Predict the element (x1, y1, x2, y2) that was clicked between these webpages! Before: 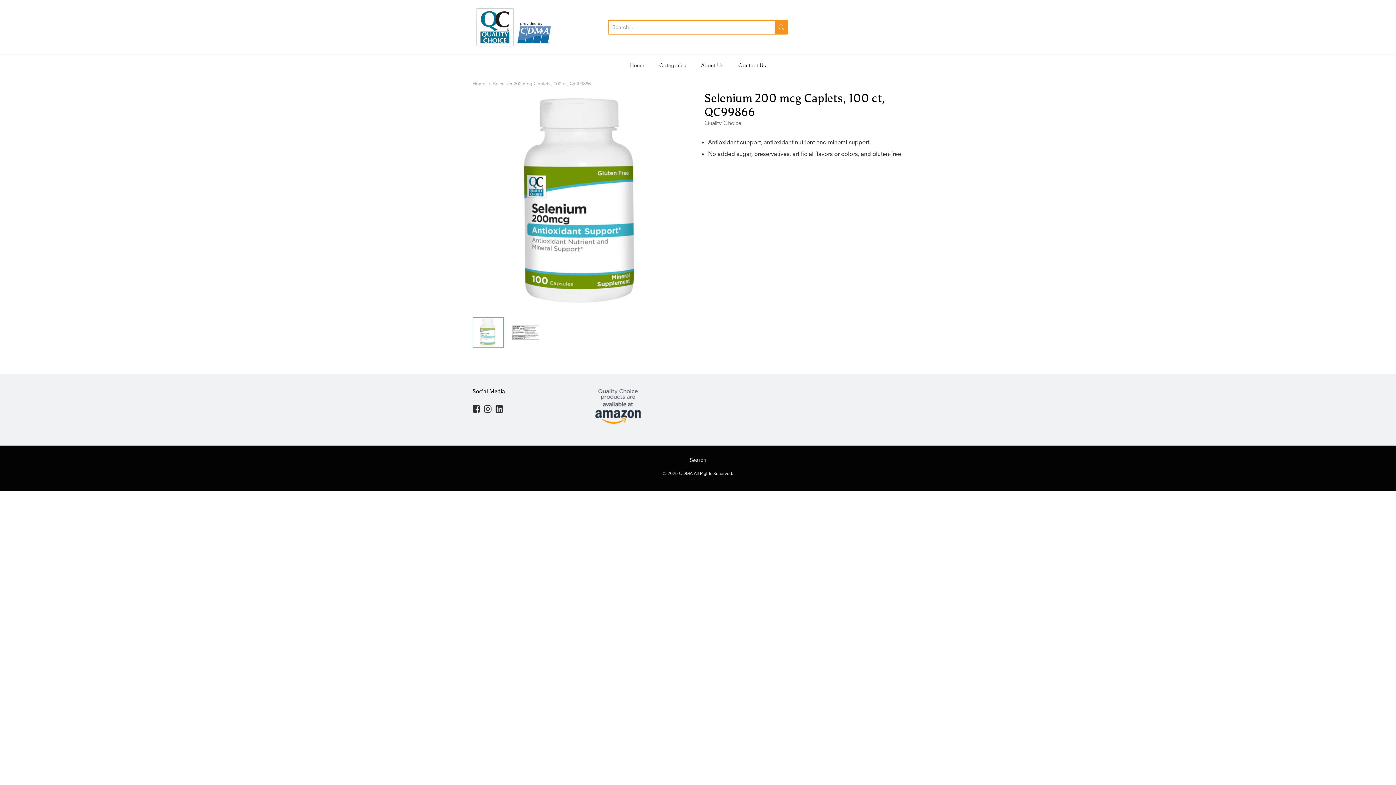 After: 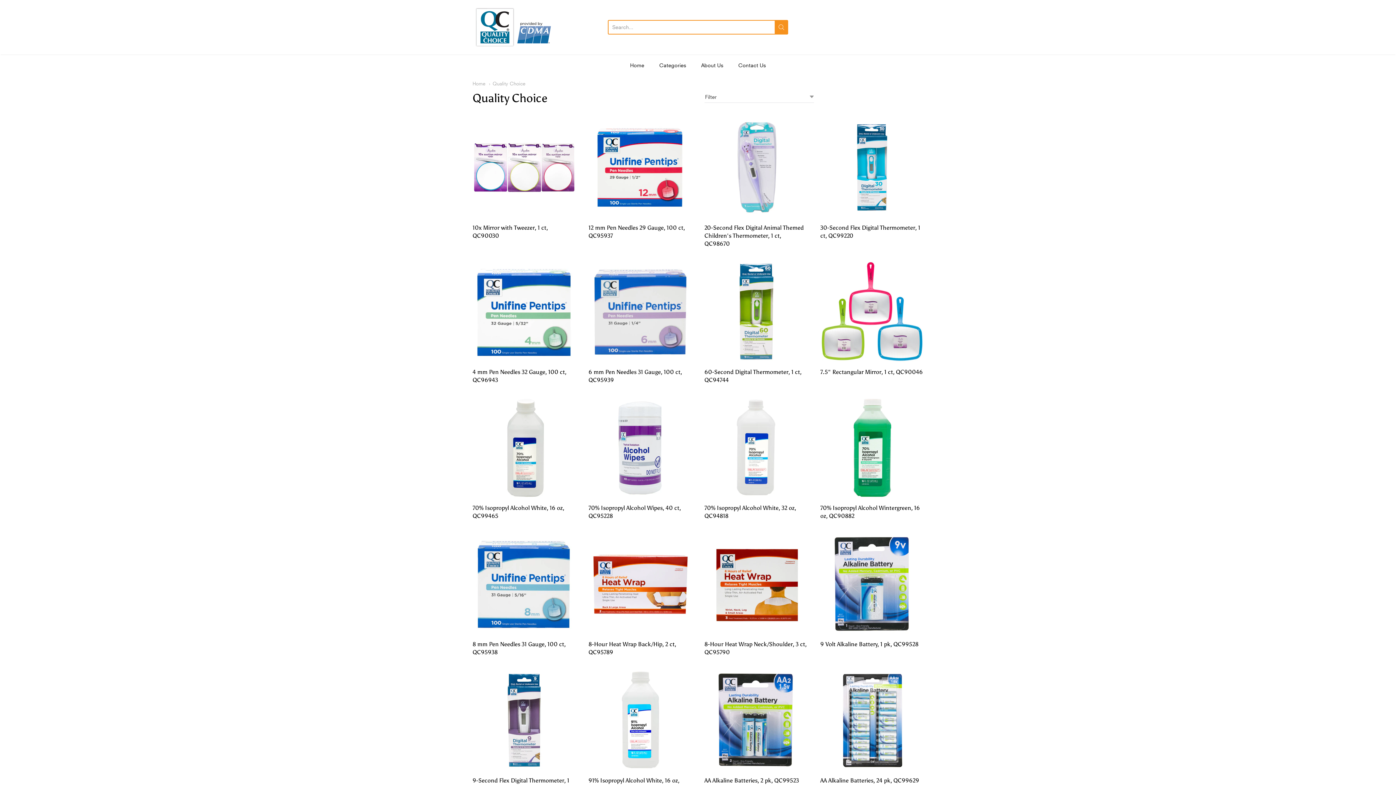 Action: label: Quality Choice bbox: (704, 119, 741, 126)